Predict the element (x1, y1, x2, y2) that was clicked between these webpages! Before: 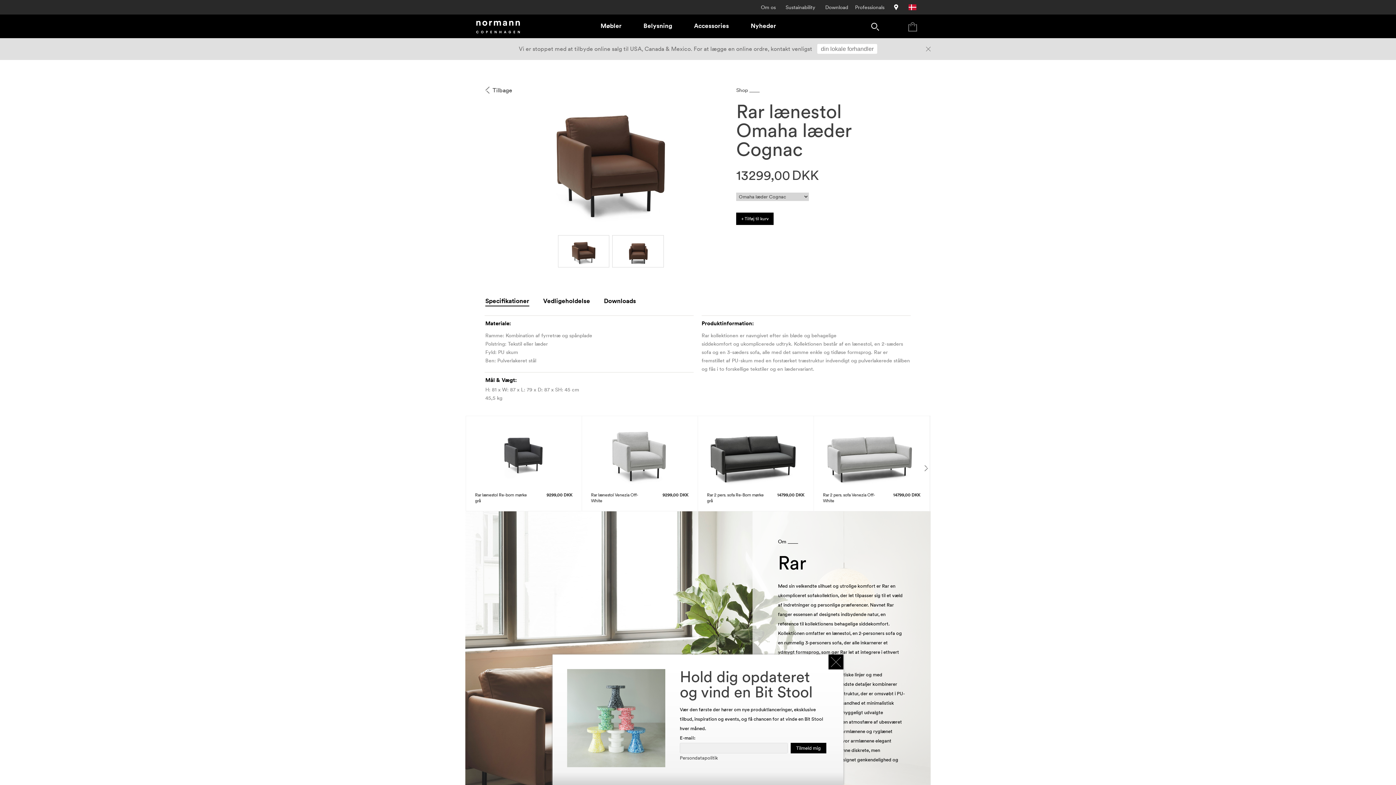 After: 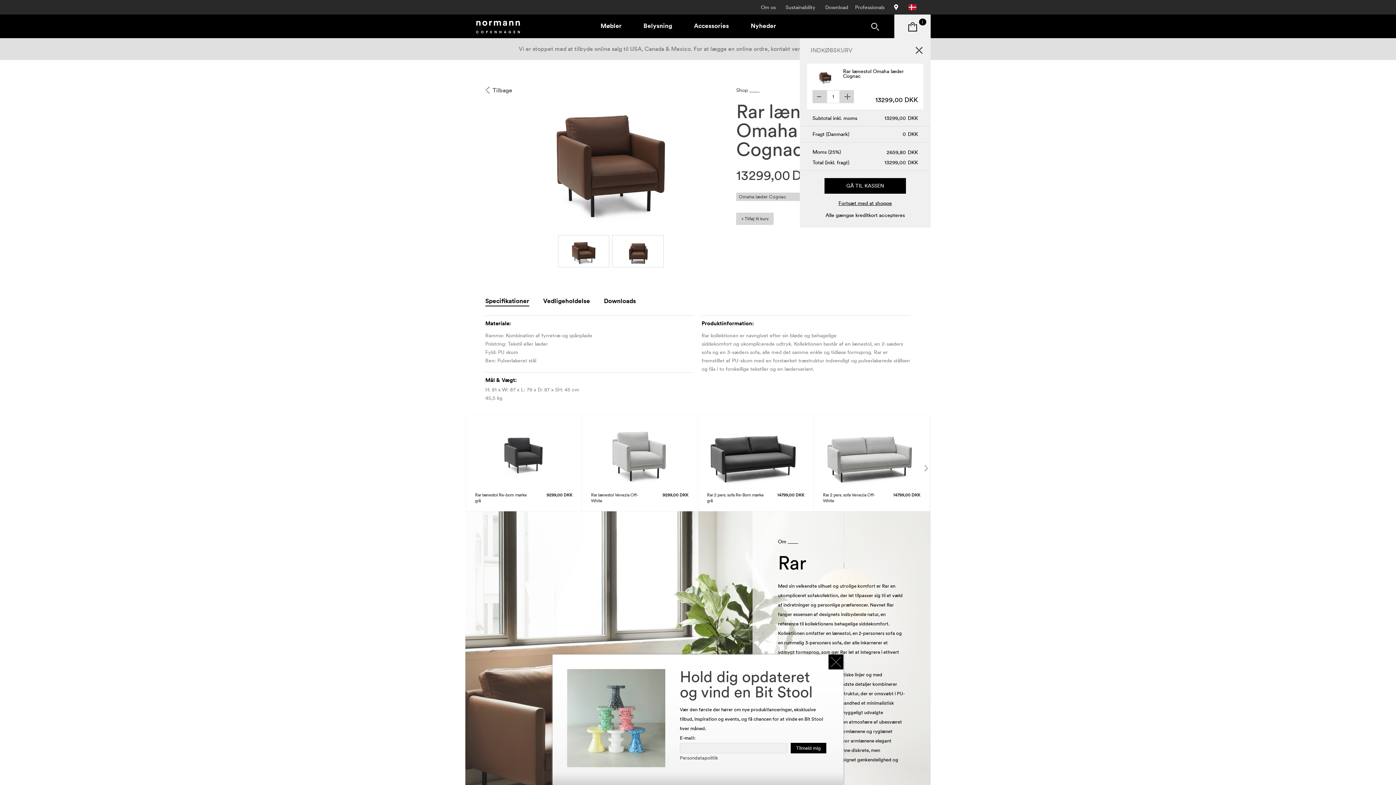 Action: bbox: (736, 212, 773, 225) label: + Tilføj til kurv